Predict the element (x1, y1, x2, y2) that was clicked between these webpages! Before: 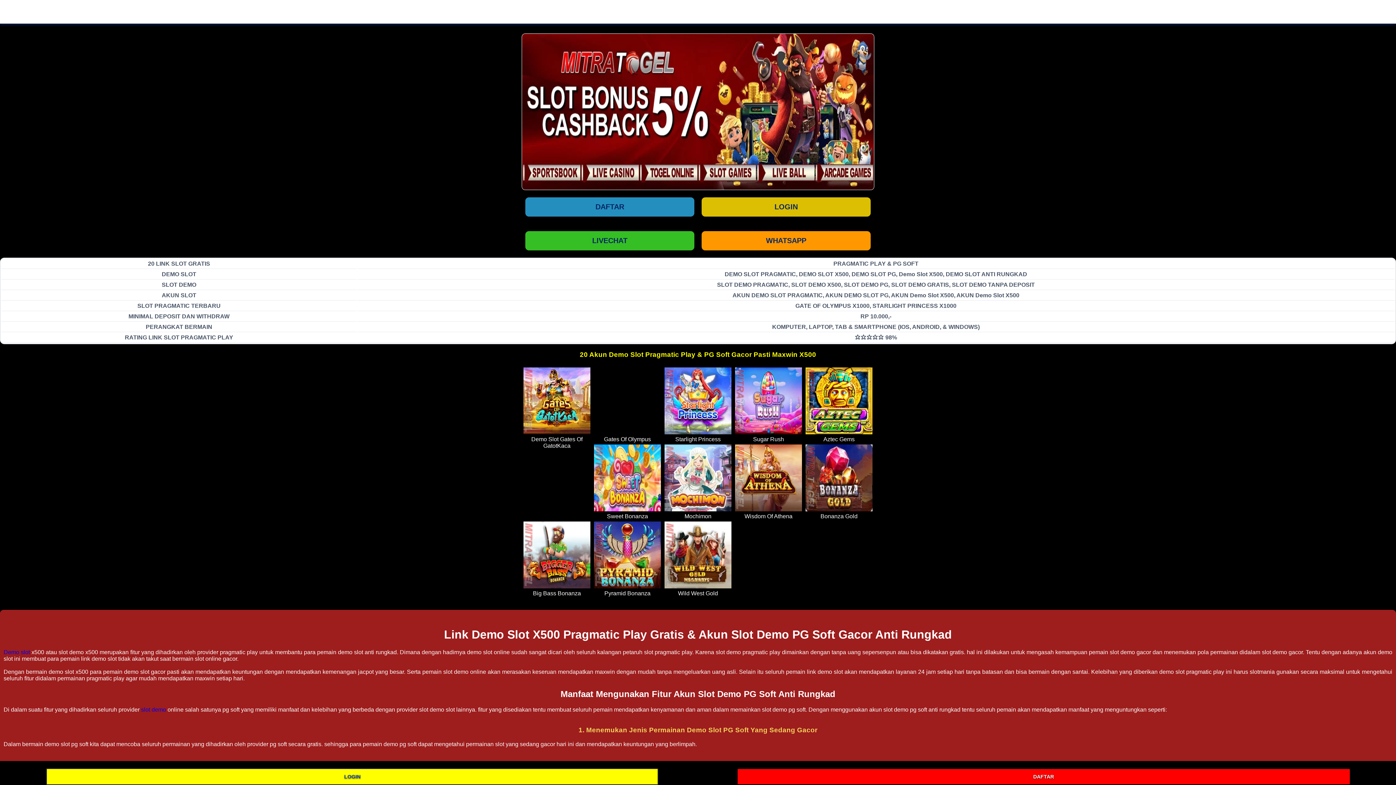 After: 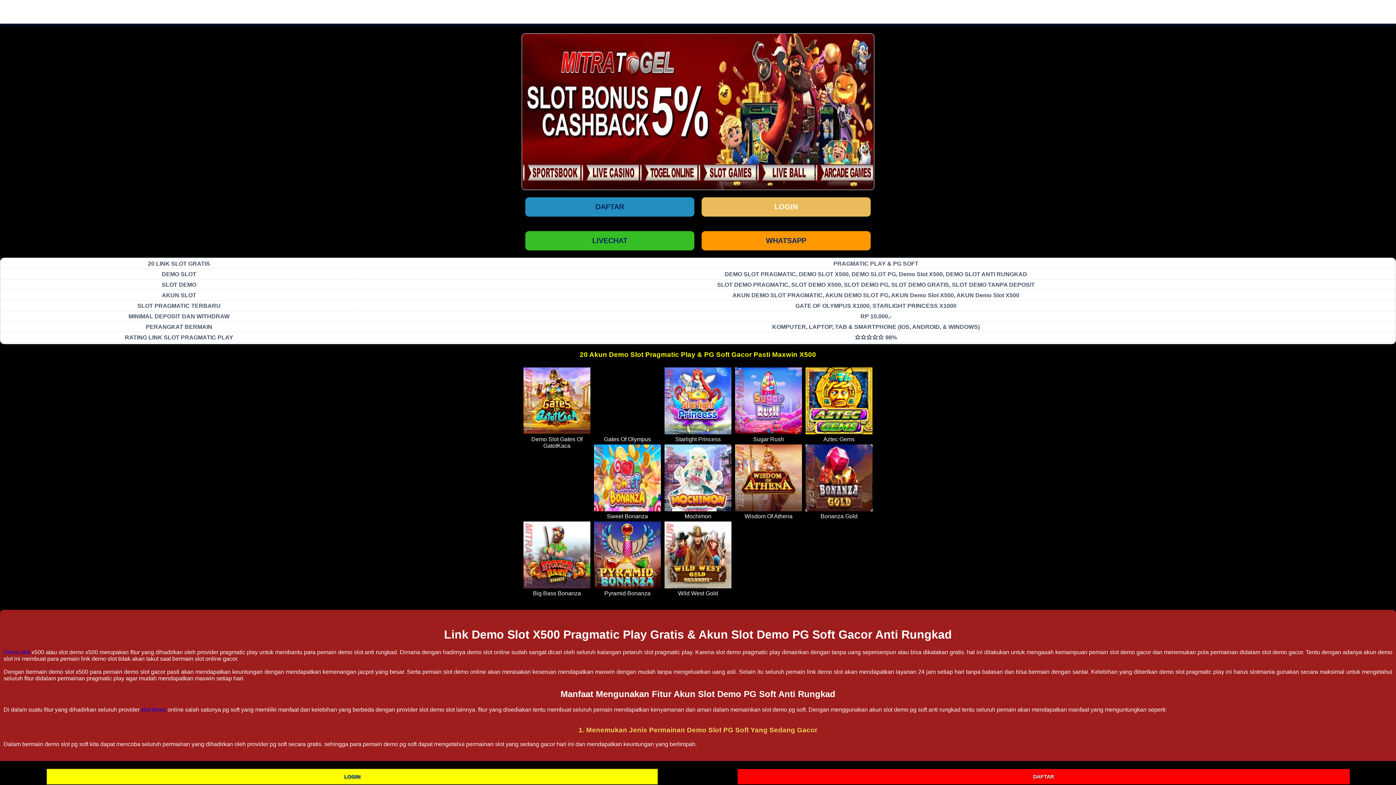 Action: label: LOGIN bbox: (701, 197, 870, 216)